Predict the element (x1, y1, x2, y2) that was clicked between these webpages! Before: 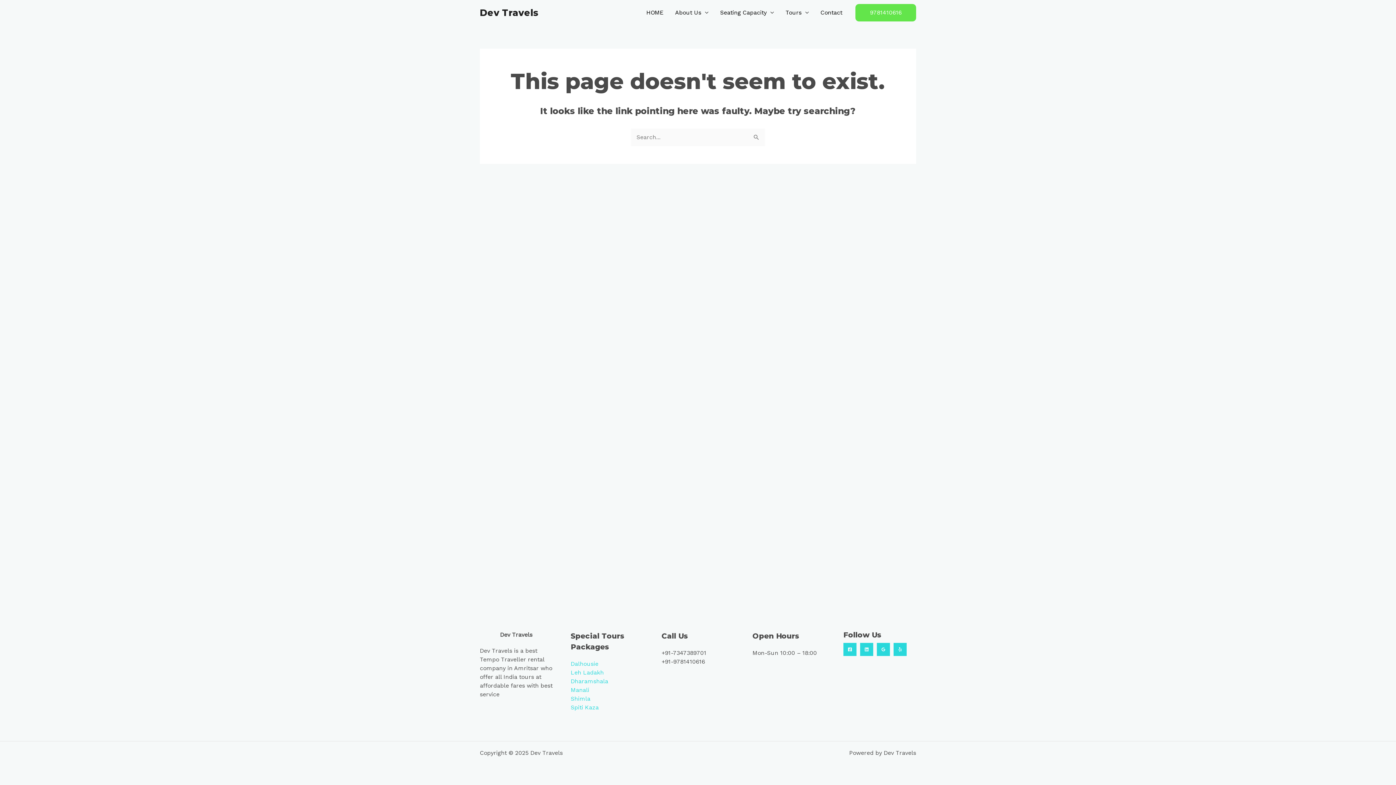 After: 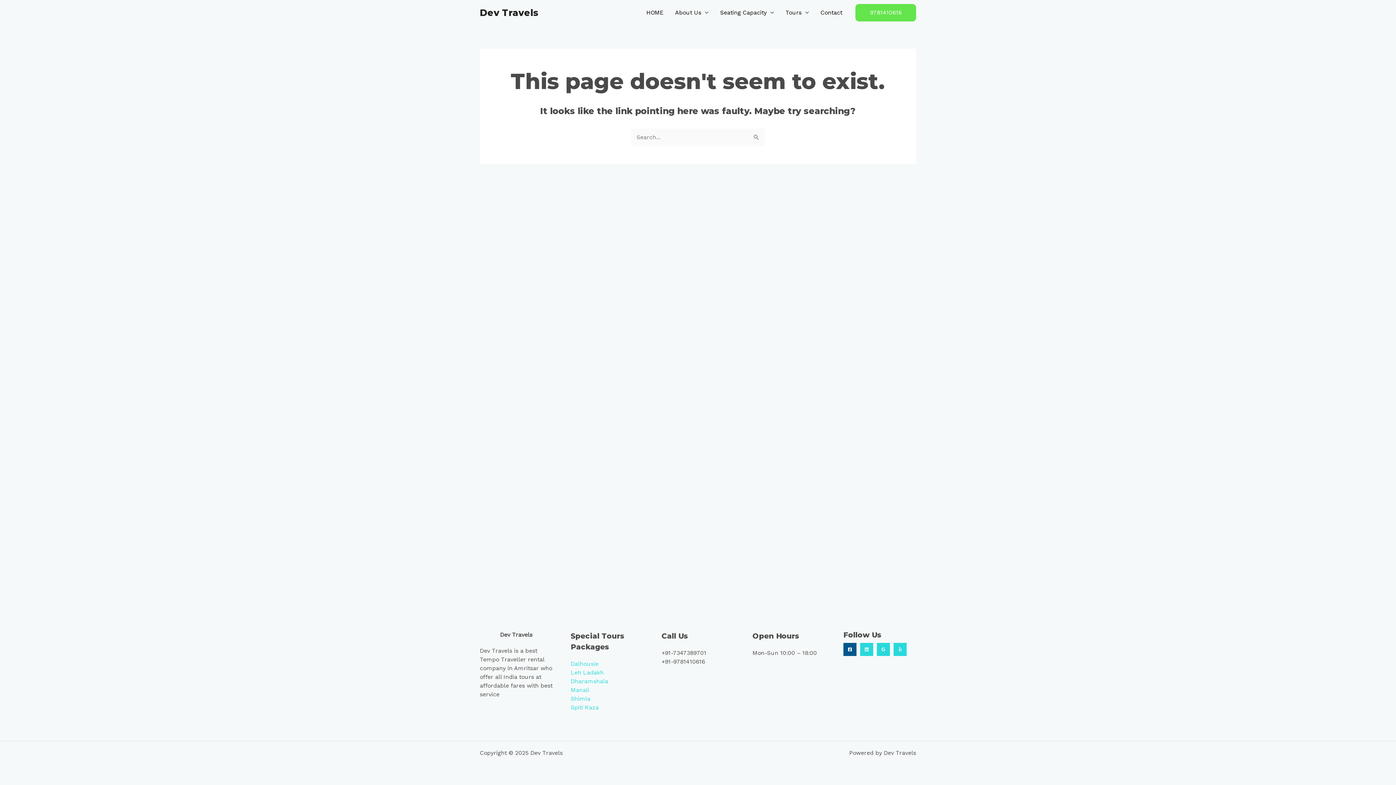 Action: label: Facebook bbox: (843, 643, 856, 656)